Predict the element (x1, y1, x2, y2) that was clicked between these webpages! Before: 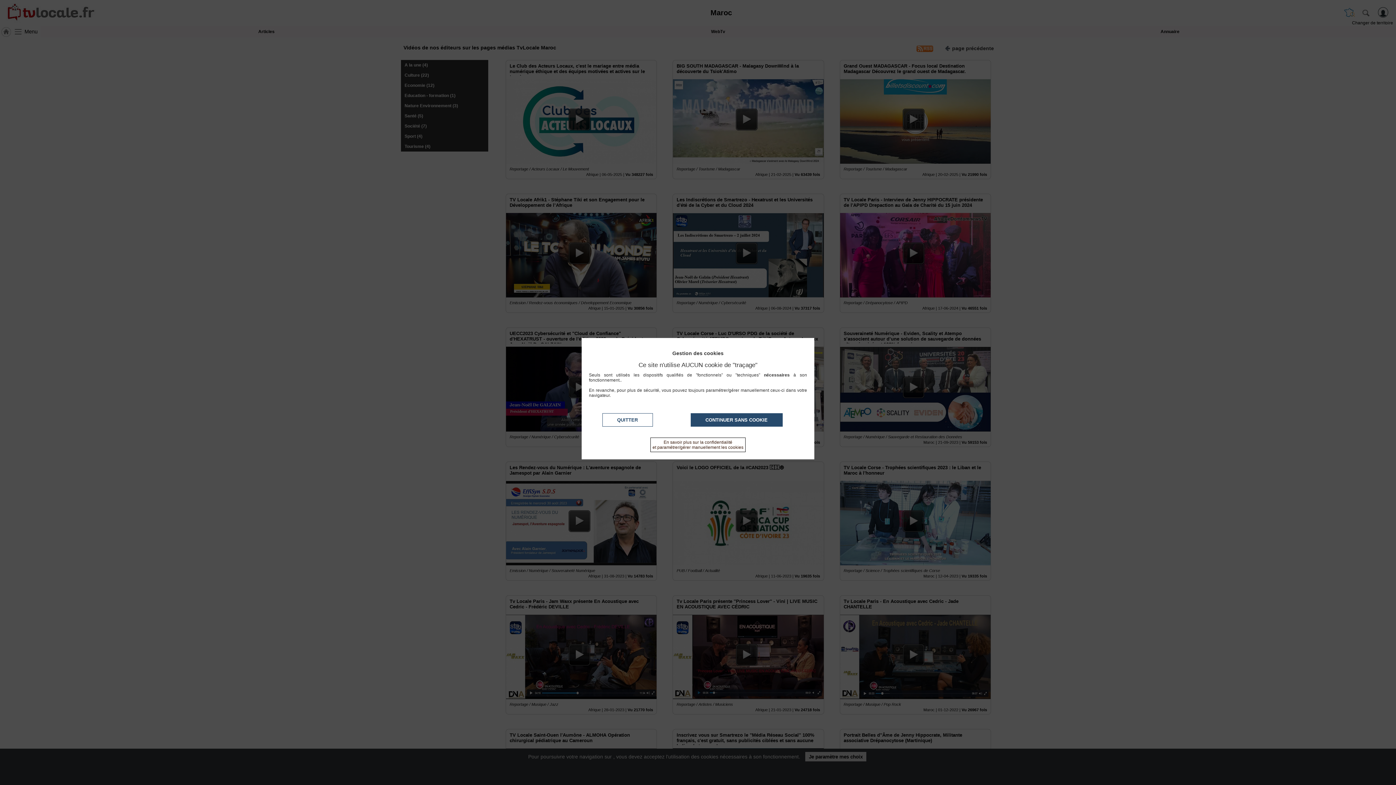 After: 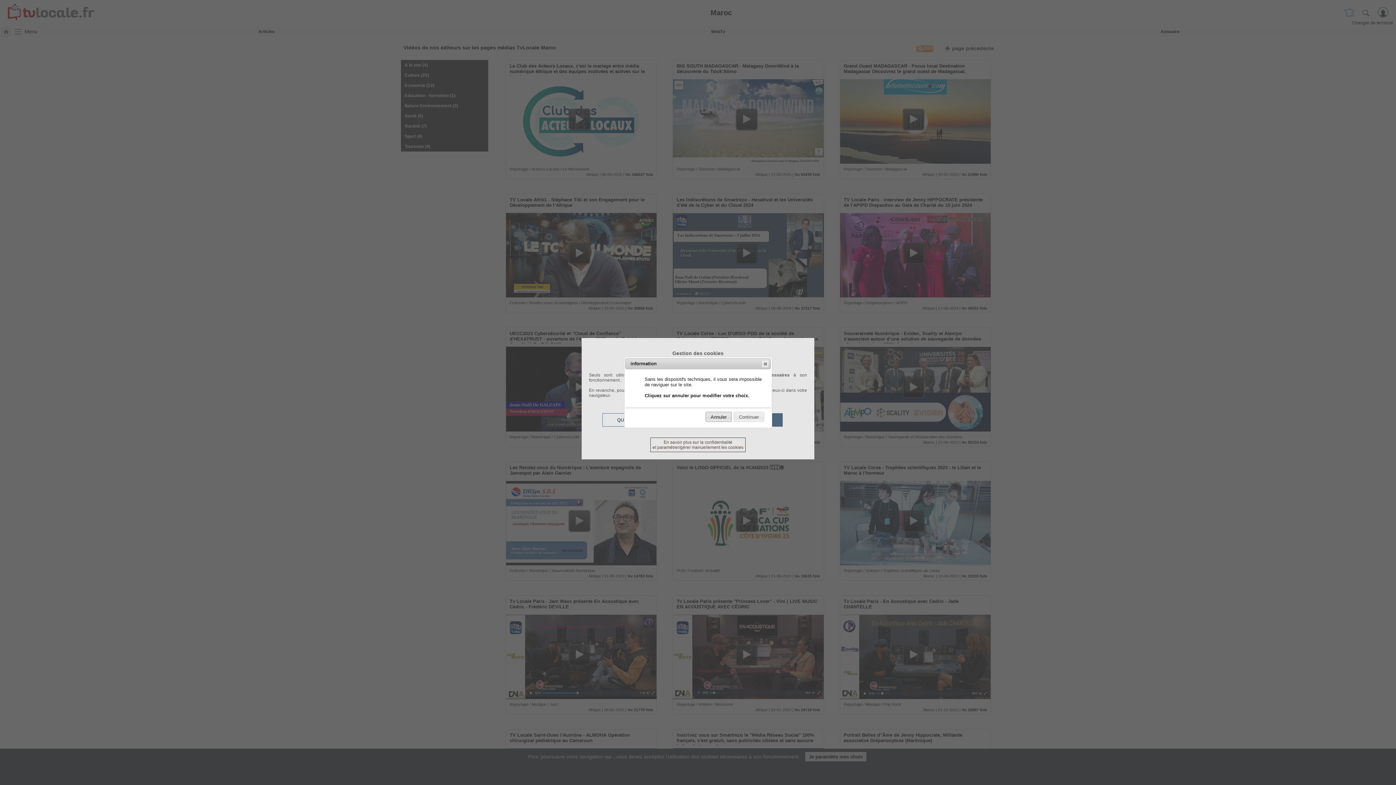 Action: label: QUITTER bbox: (602, 413, 652, 426)